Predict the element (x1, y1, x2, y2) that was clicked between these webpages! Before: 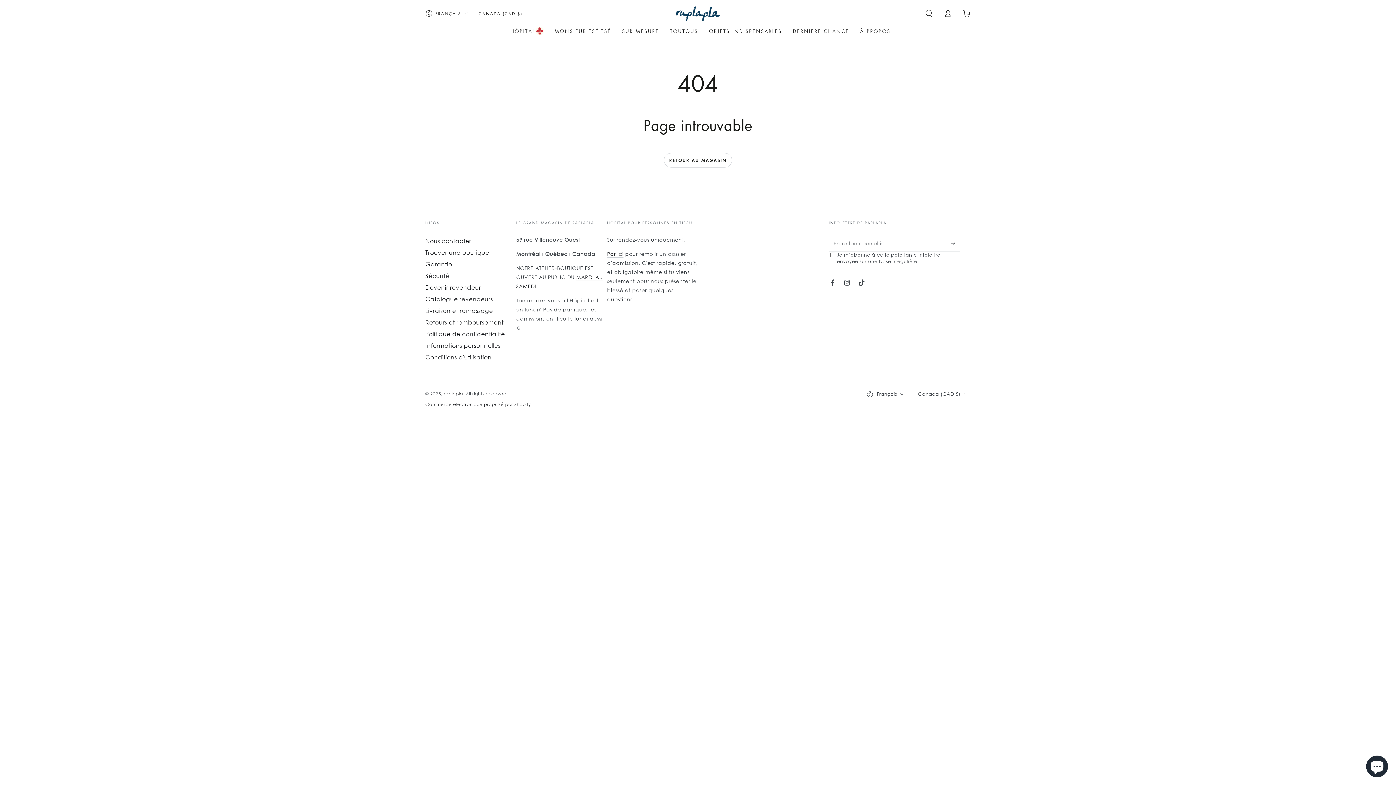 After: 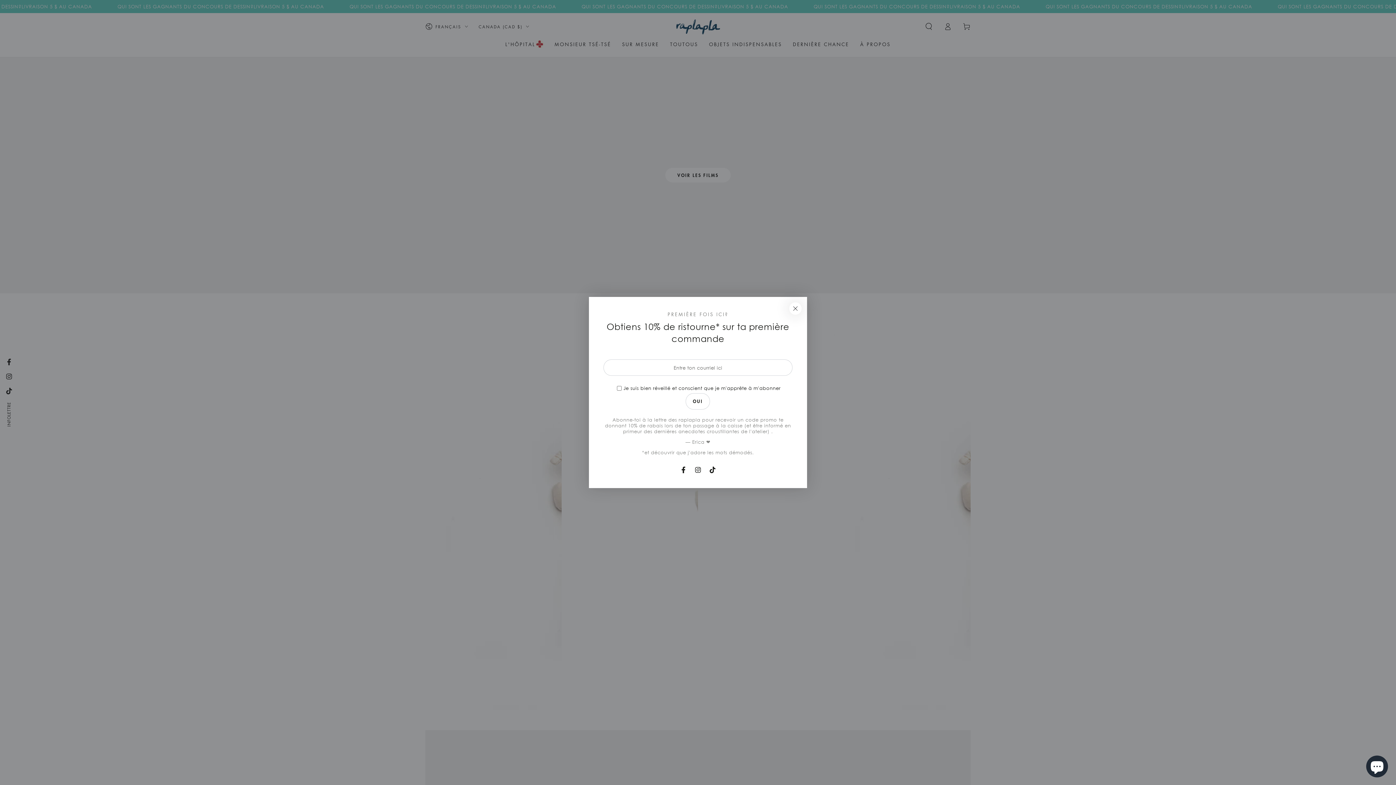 Action: bbox: (443, 391, 463, 396) label: raplapla